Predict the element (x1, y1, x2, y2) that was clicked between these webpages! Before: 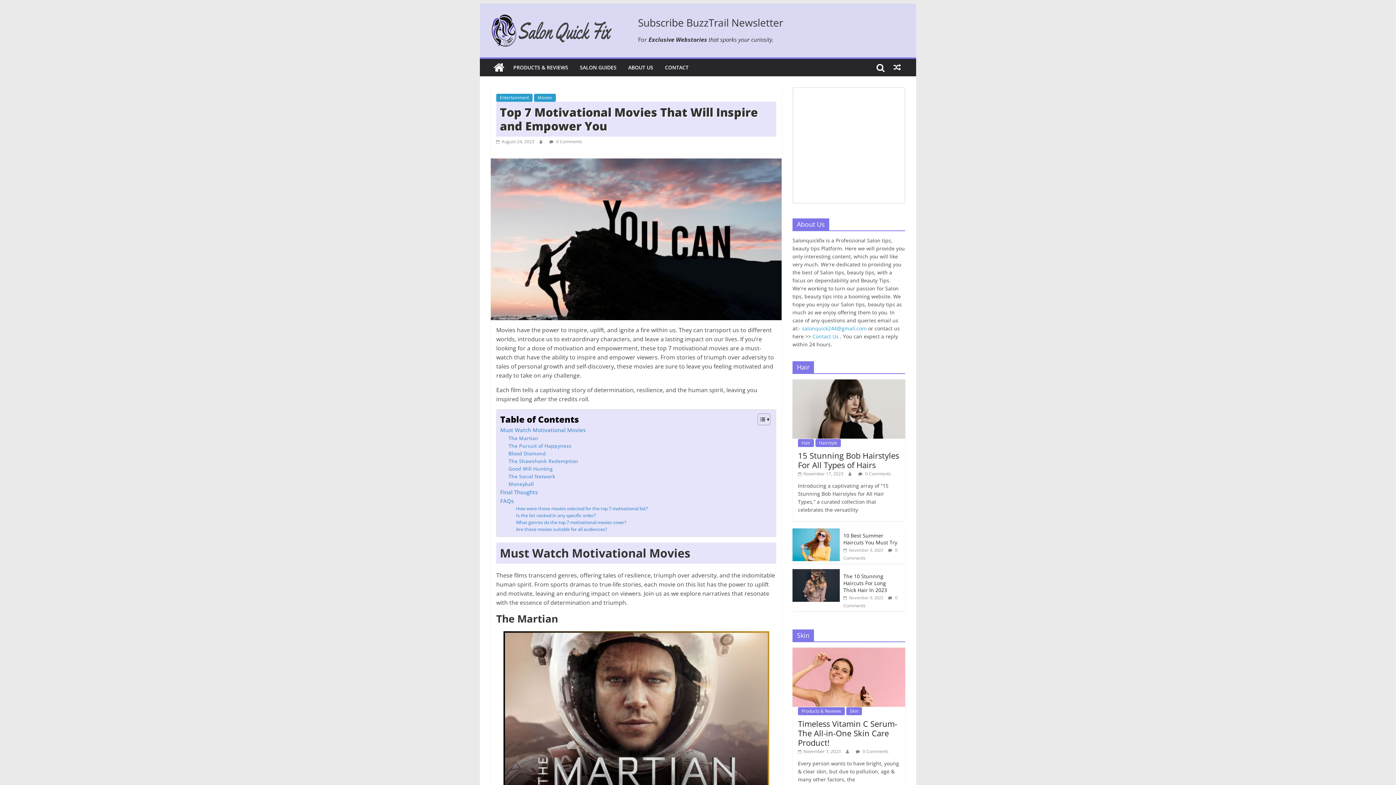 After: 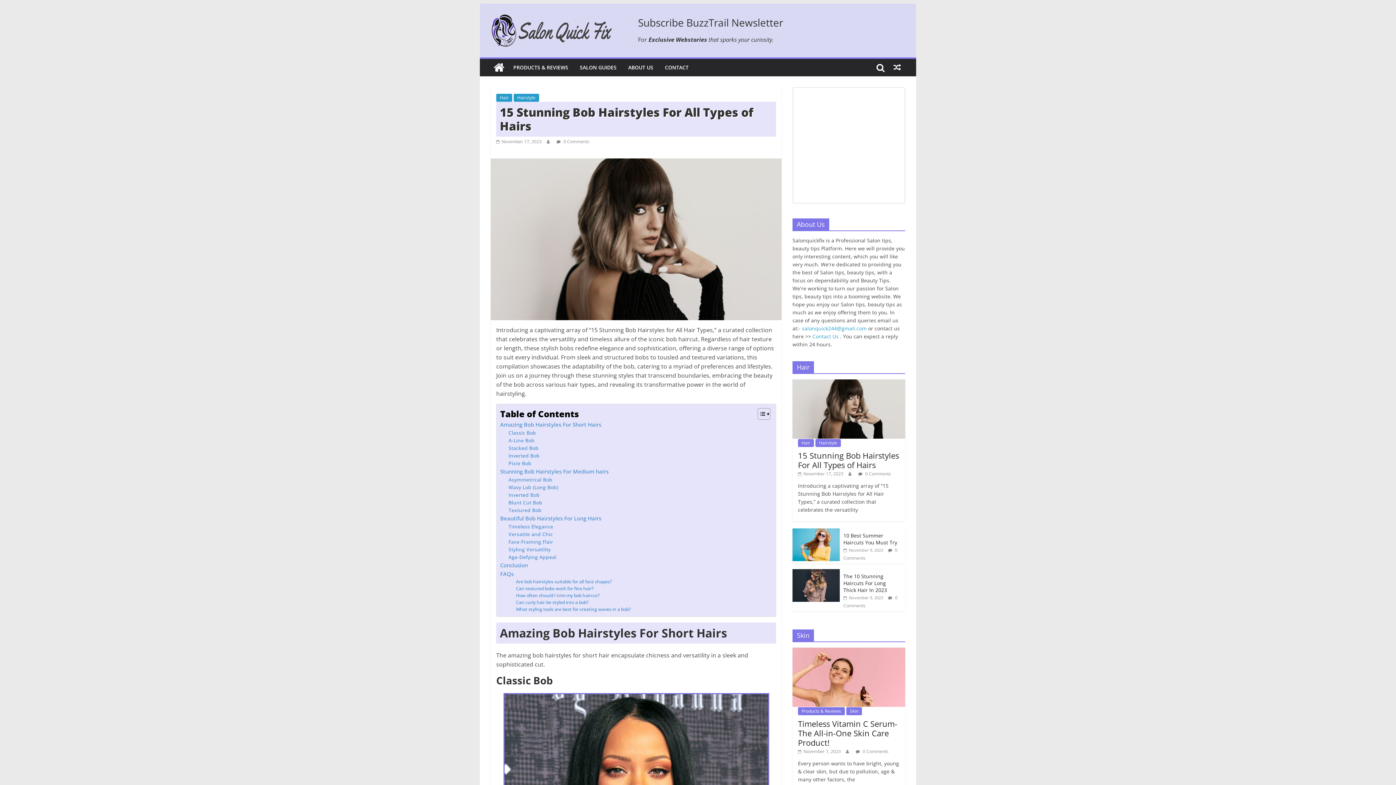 Action: label:  November 17, 2023 bbox: (798, 470, 843, 477)